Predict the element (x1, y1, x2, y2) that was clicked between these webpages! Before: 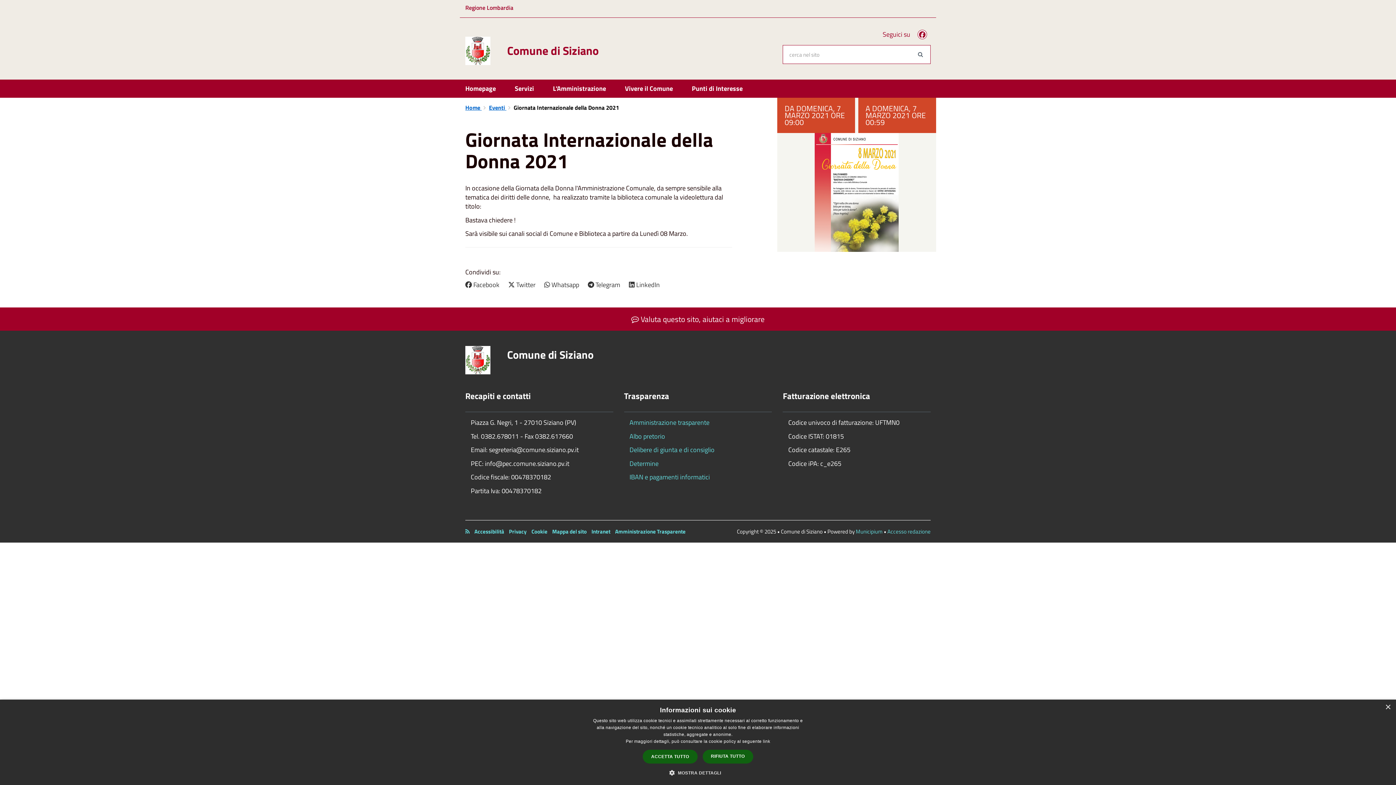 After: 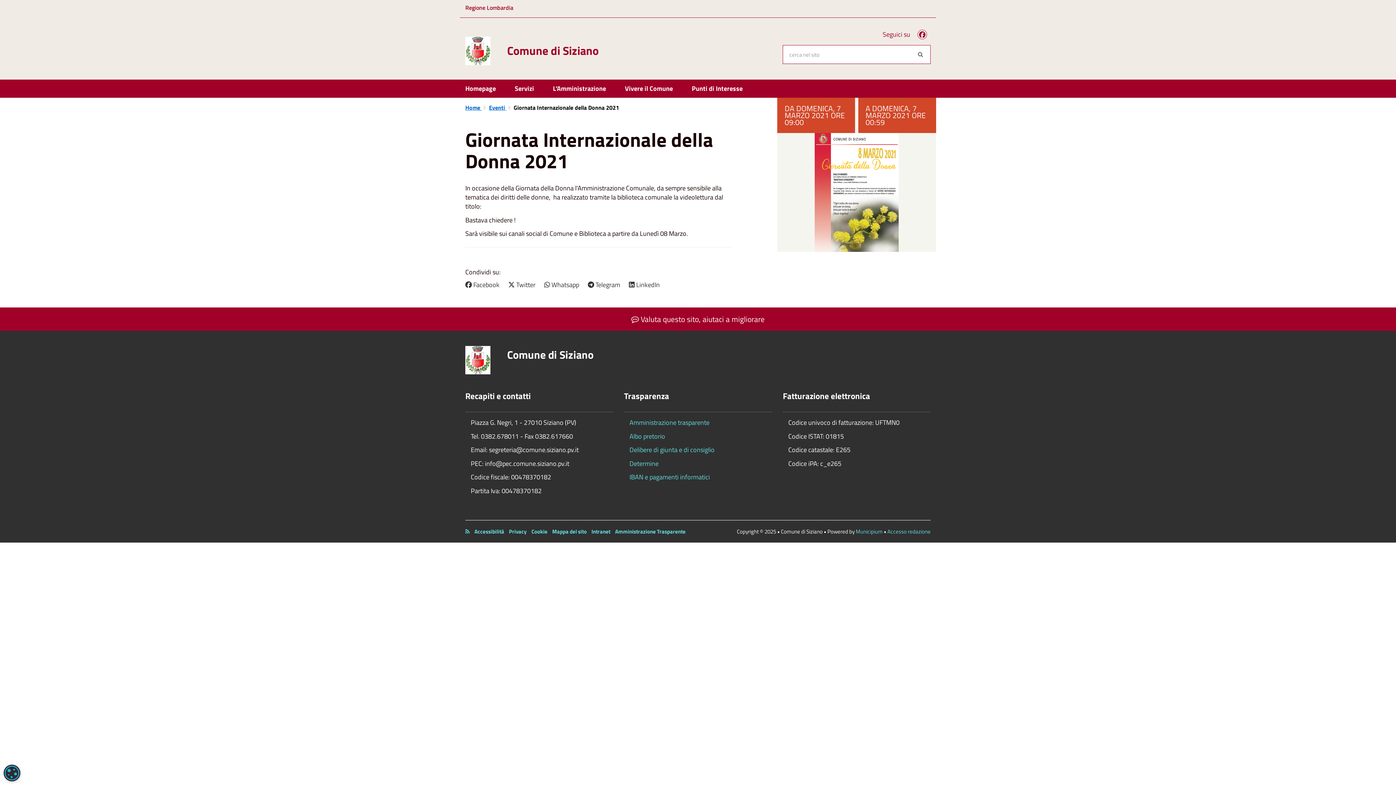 Action: label: RIFIUTA TUTTO bbox: (702, 750, 753, 764)